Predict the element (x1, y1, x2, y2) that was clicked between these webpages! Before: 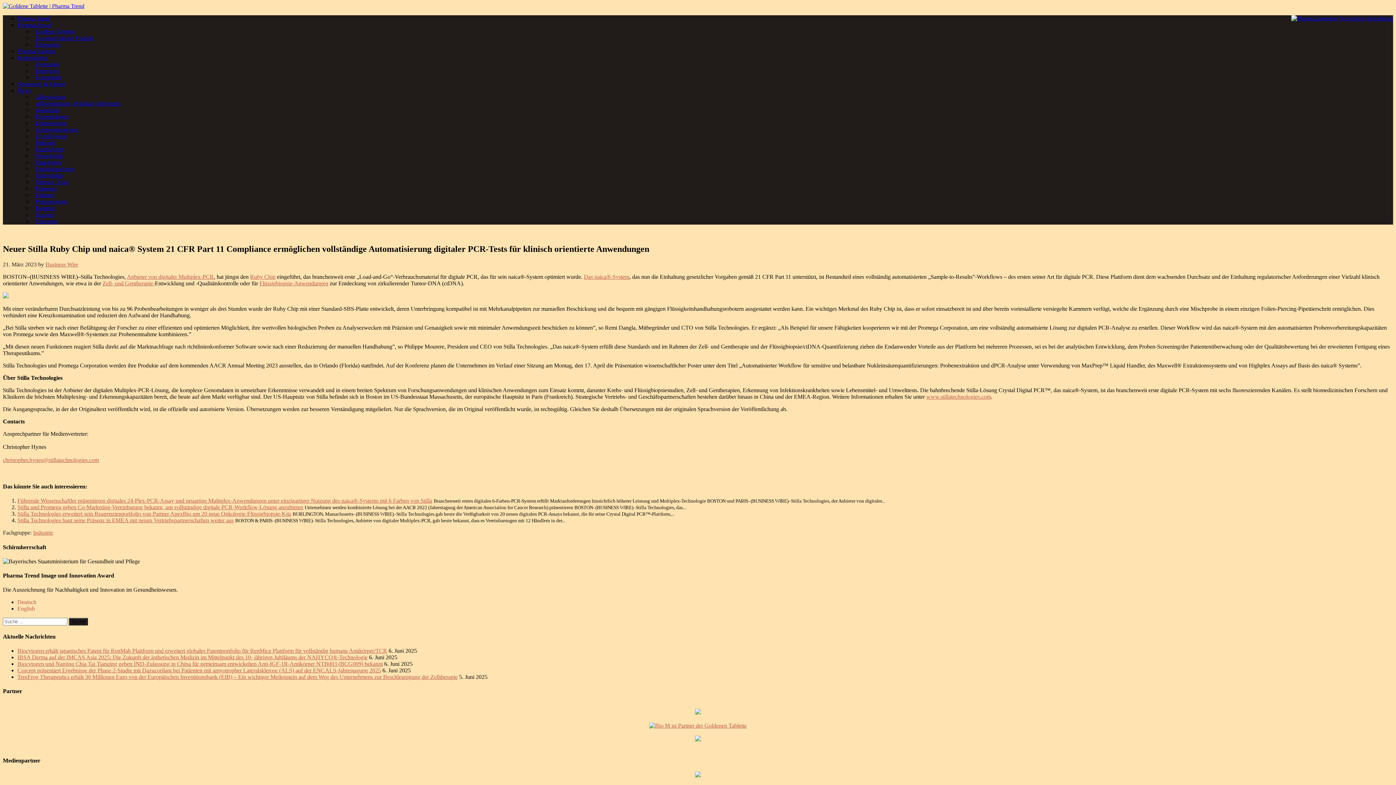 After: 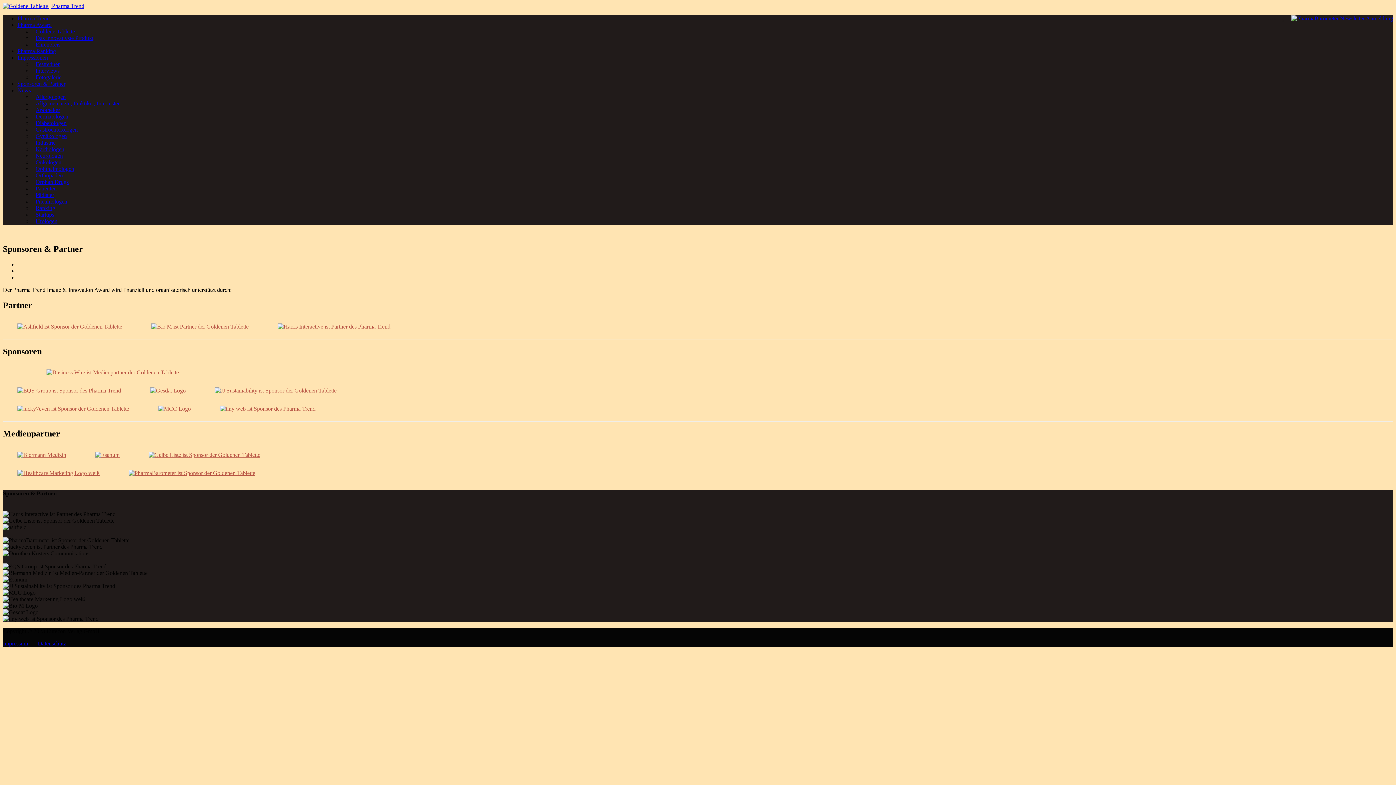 Action: label: Sponsoren & Partner bbox: (17, 80, 65, 86)